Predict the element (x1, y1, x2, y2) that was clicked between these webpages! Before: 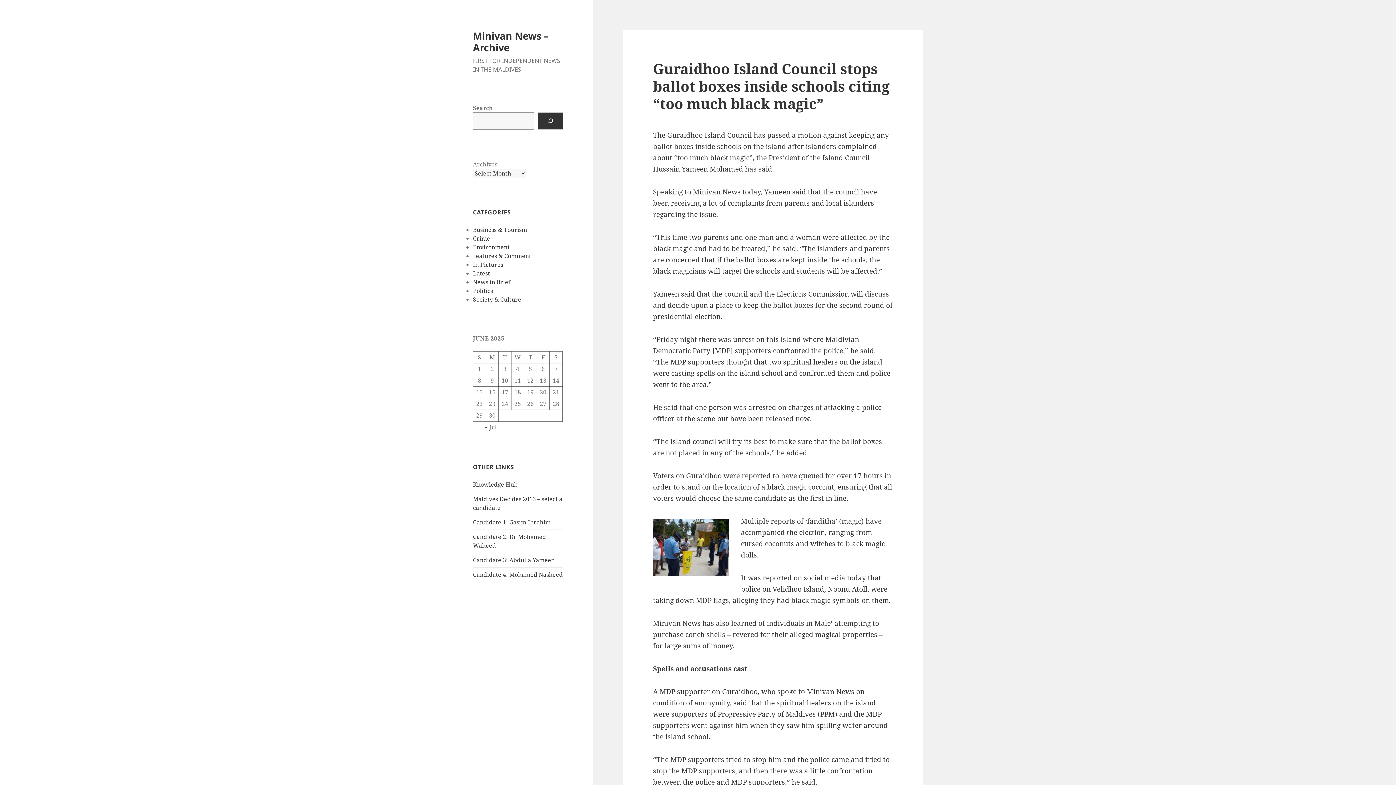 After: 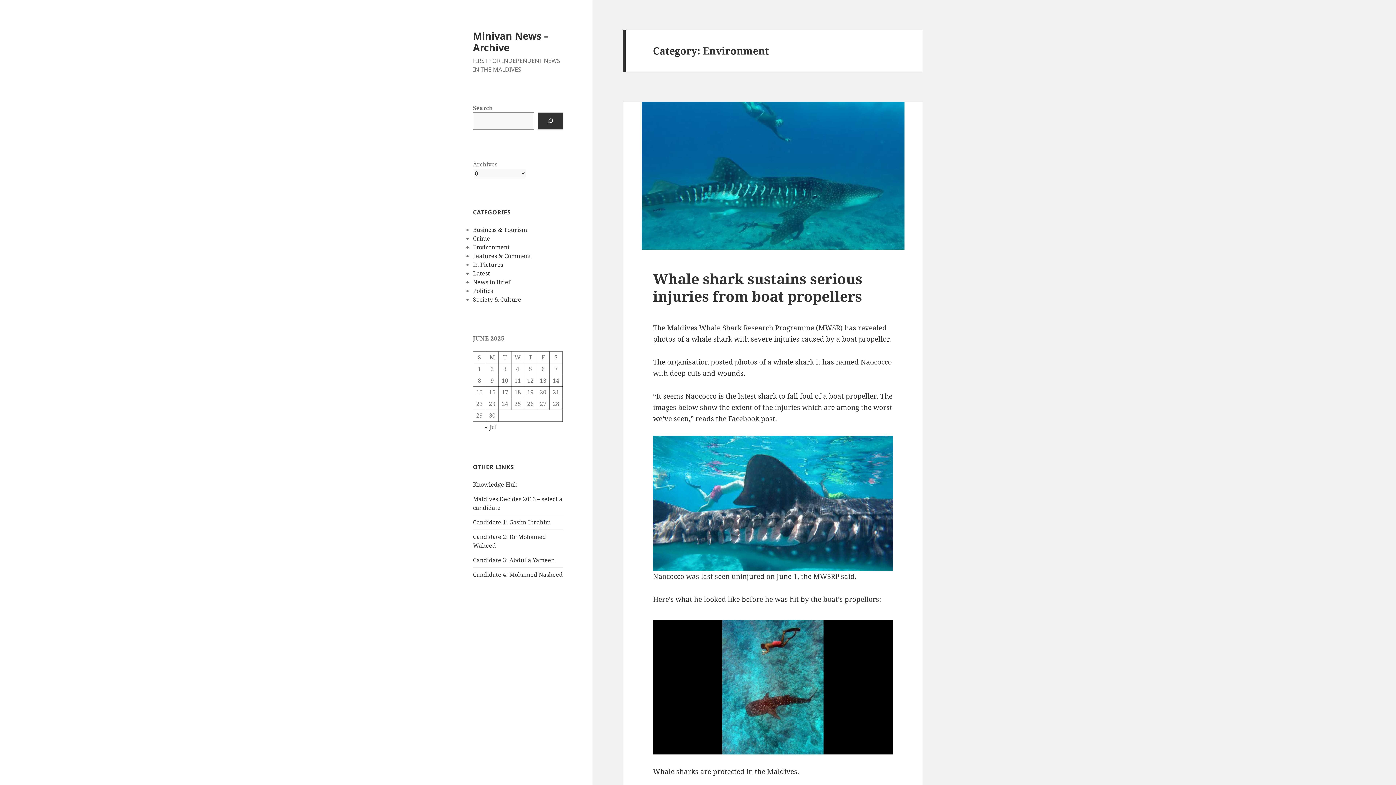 Action: bbox: (473, 243, 509, 251) label: Environment